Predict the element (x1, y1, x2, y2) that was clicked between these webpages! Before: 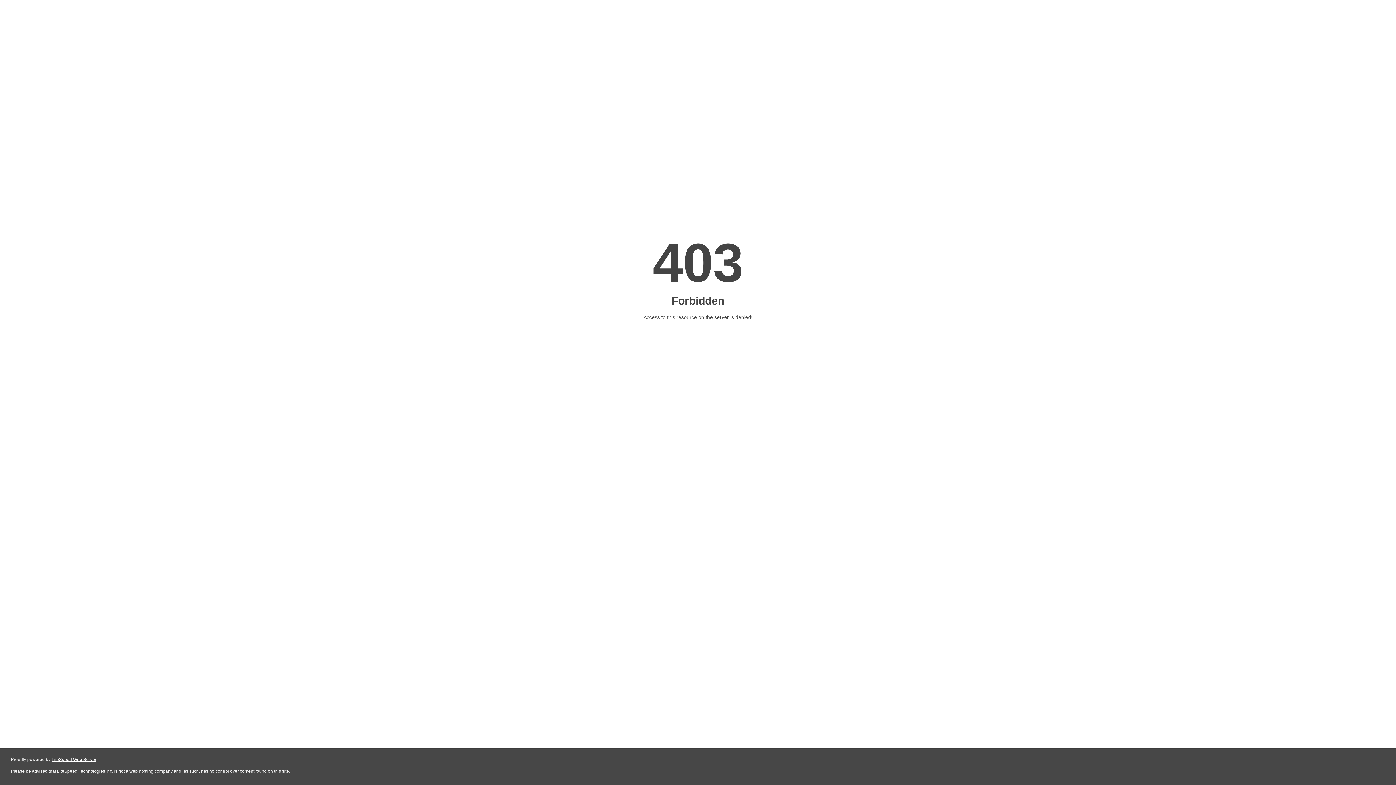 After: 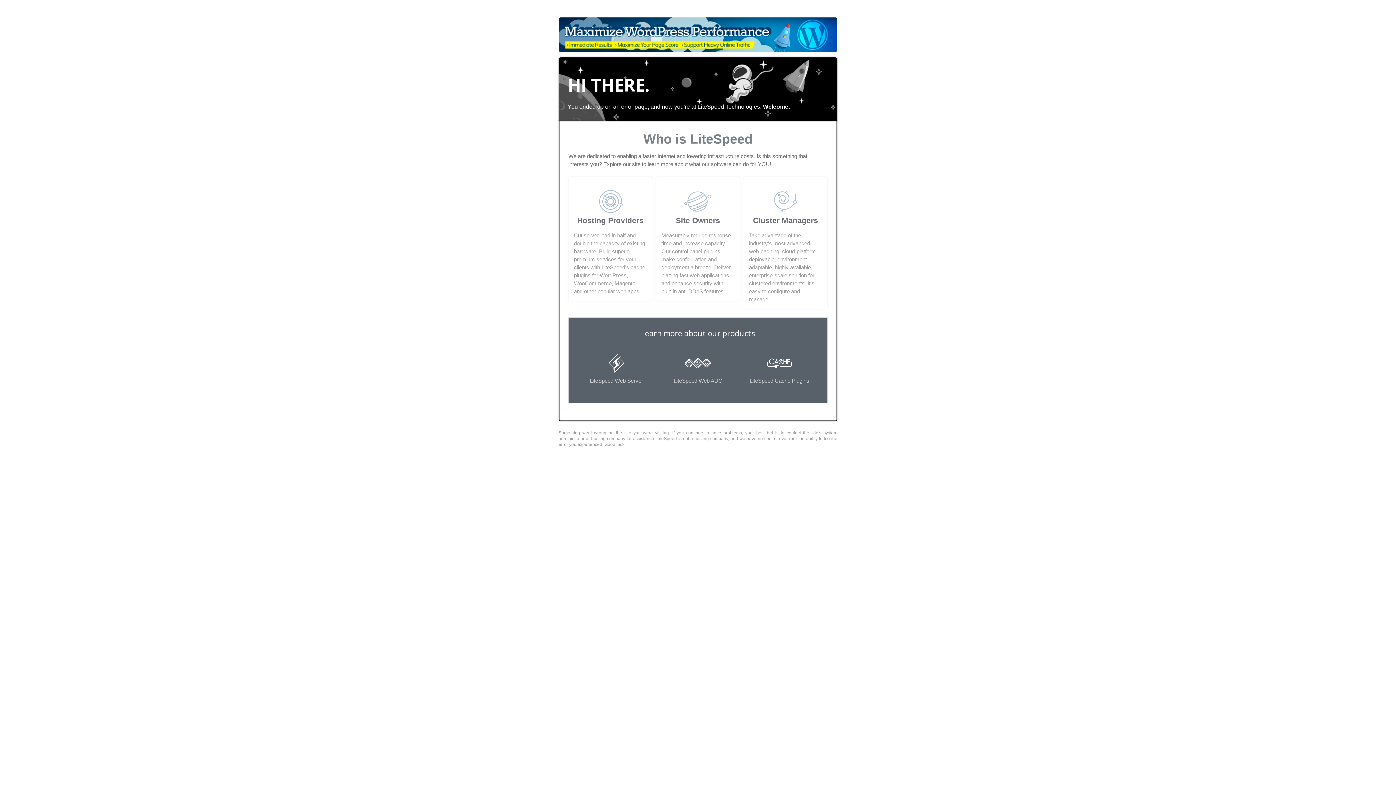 Action: label: LiteSpeed Web Server bbox: (51, 757, 96, 762)